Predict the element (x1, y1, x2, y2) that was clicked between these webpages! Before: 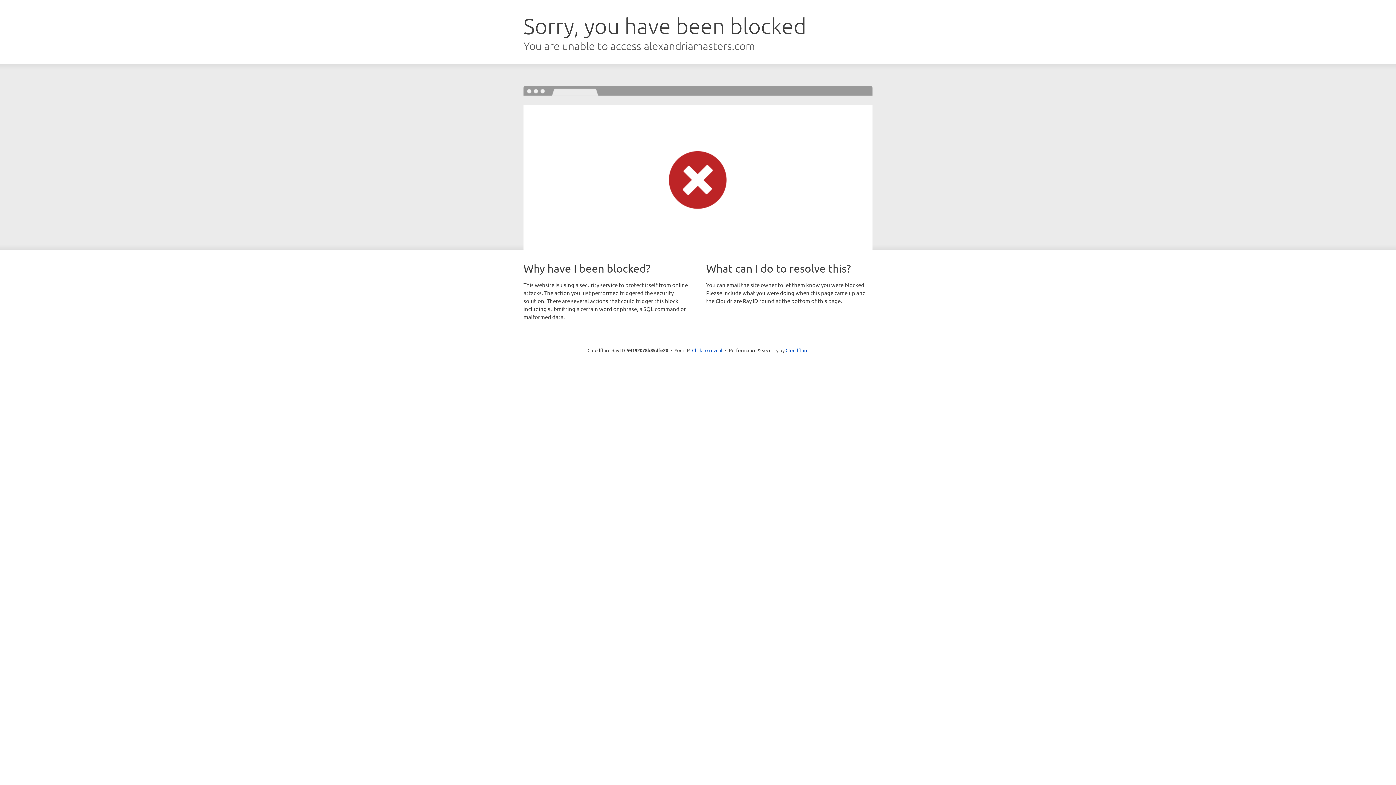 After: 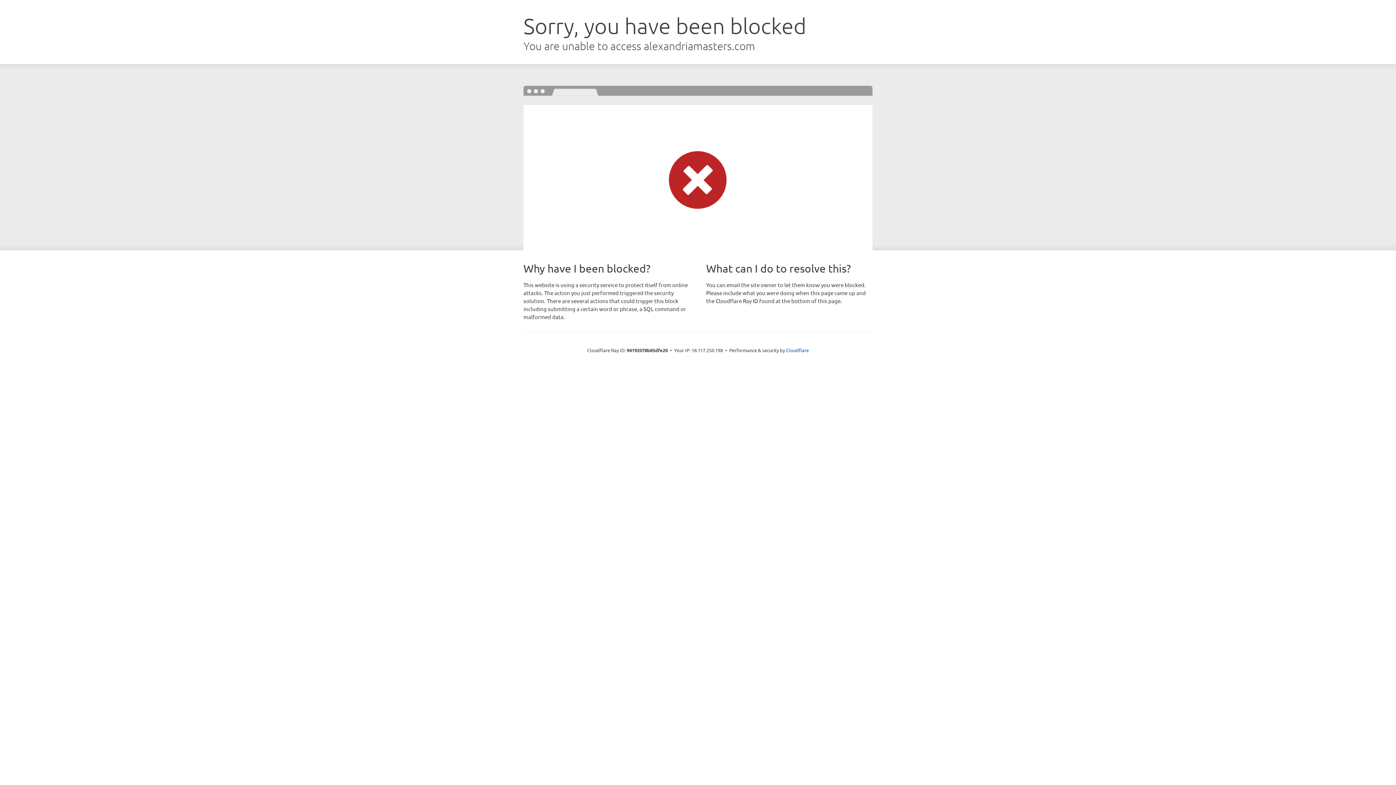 Action: label: Click to reveal bbox: (692, 346, 722, 353)